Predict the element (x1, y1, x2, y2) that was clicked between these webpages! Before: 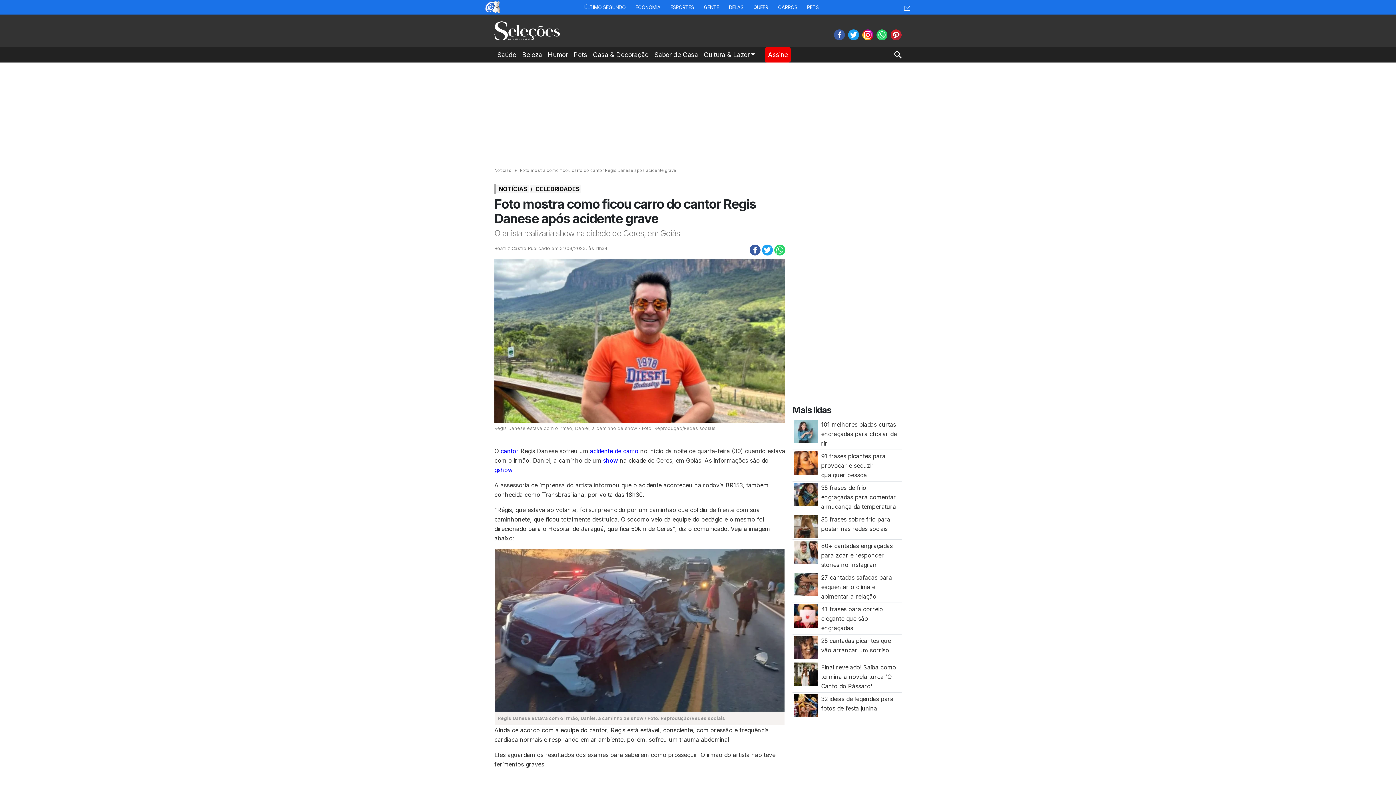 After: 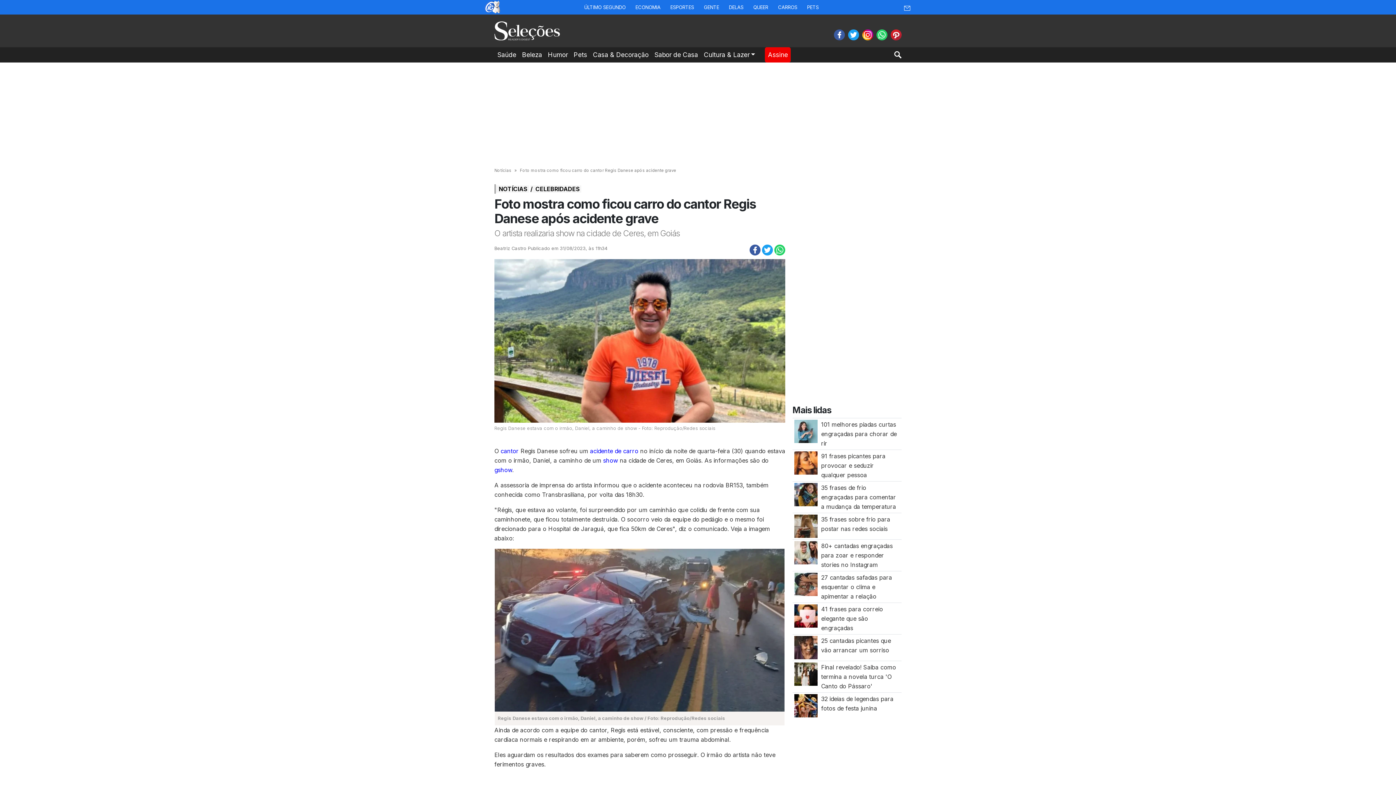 Action: label:   bbox: (862, 30, 875, 37)